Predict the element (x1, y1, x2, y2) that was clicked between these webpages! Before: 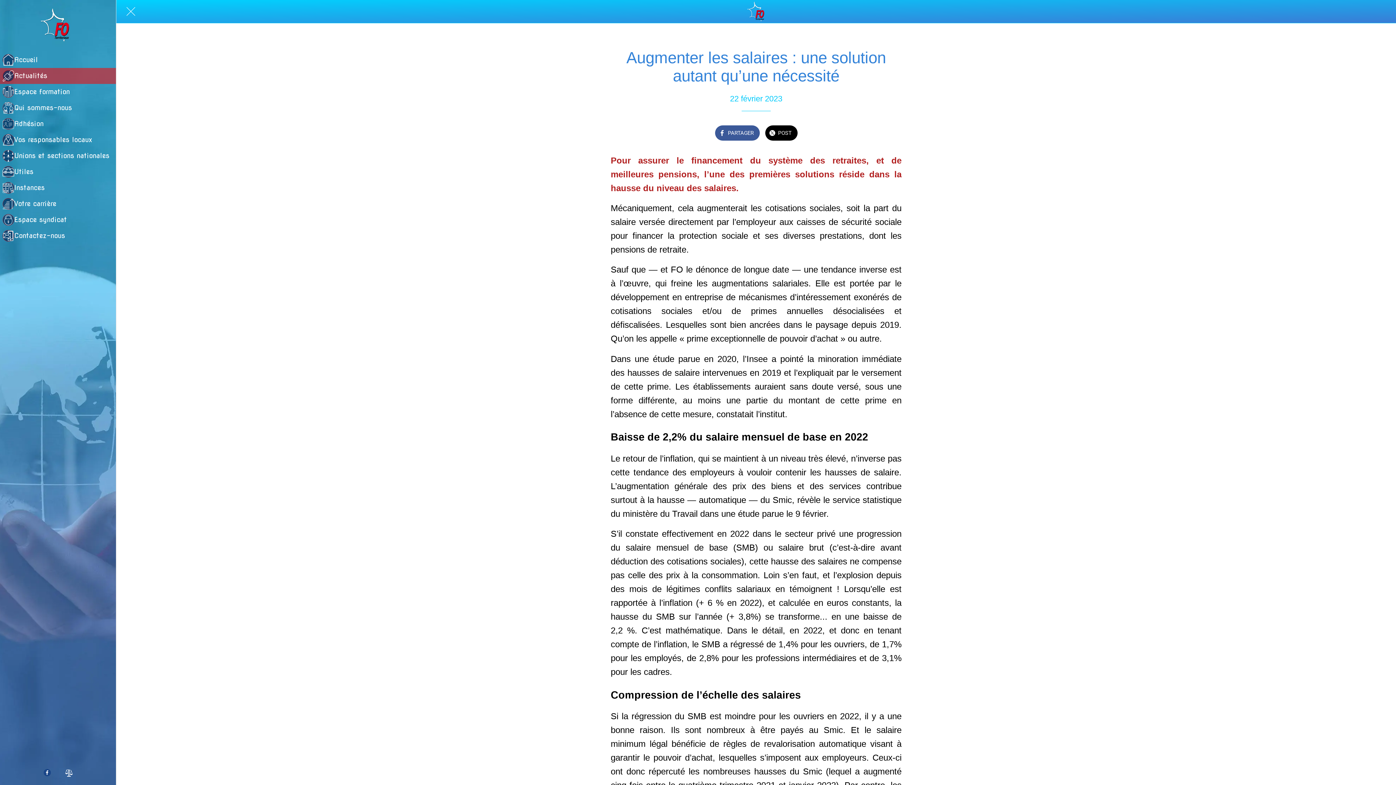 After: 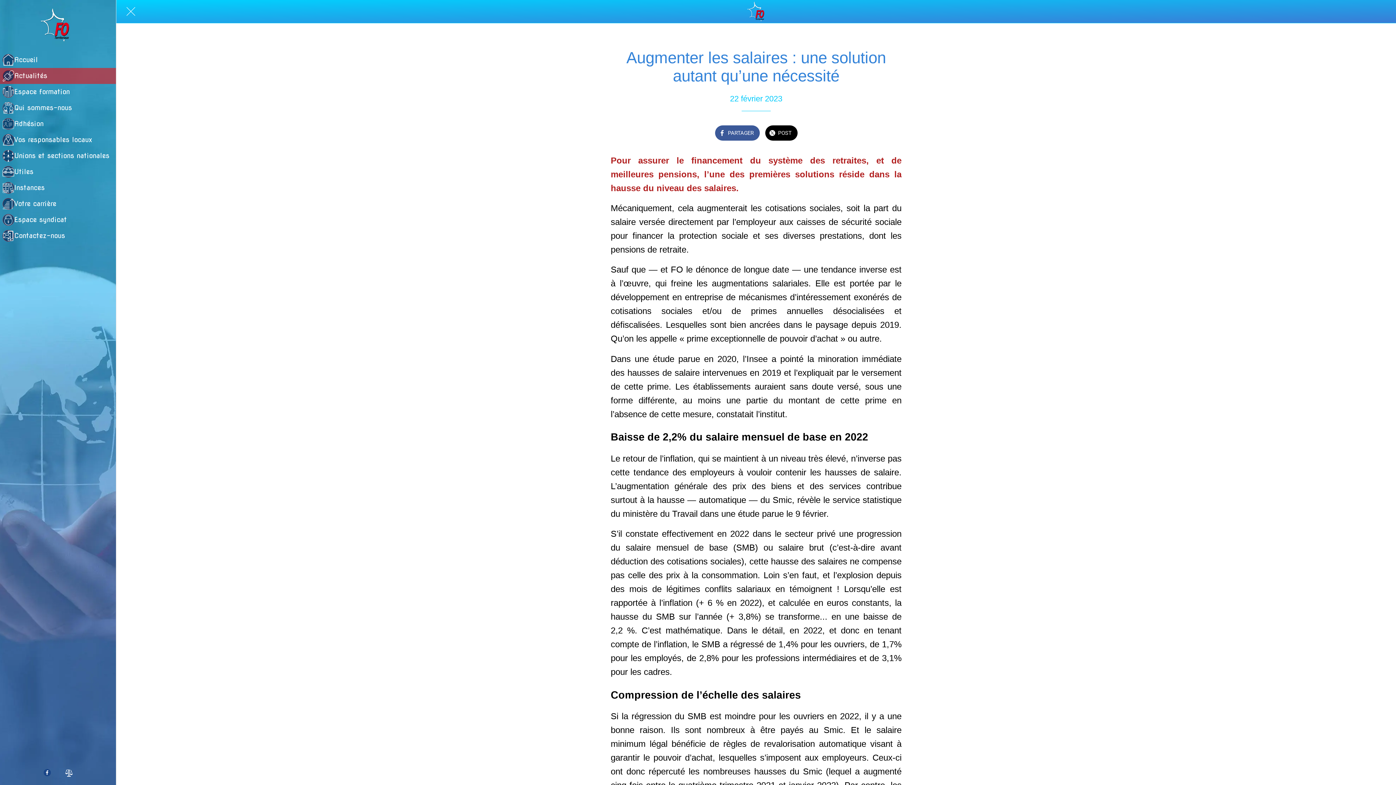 Action: bbox: (43, 769, 50, 776)